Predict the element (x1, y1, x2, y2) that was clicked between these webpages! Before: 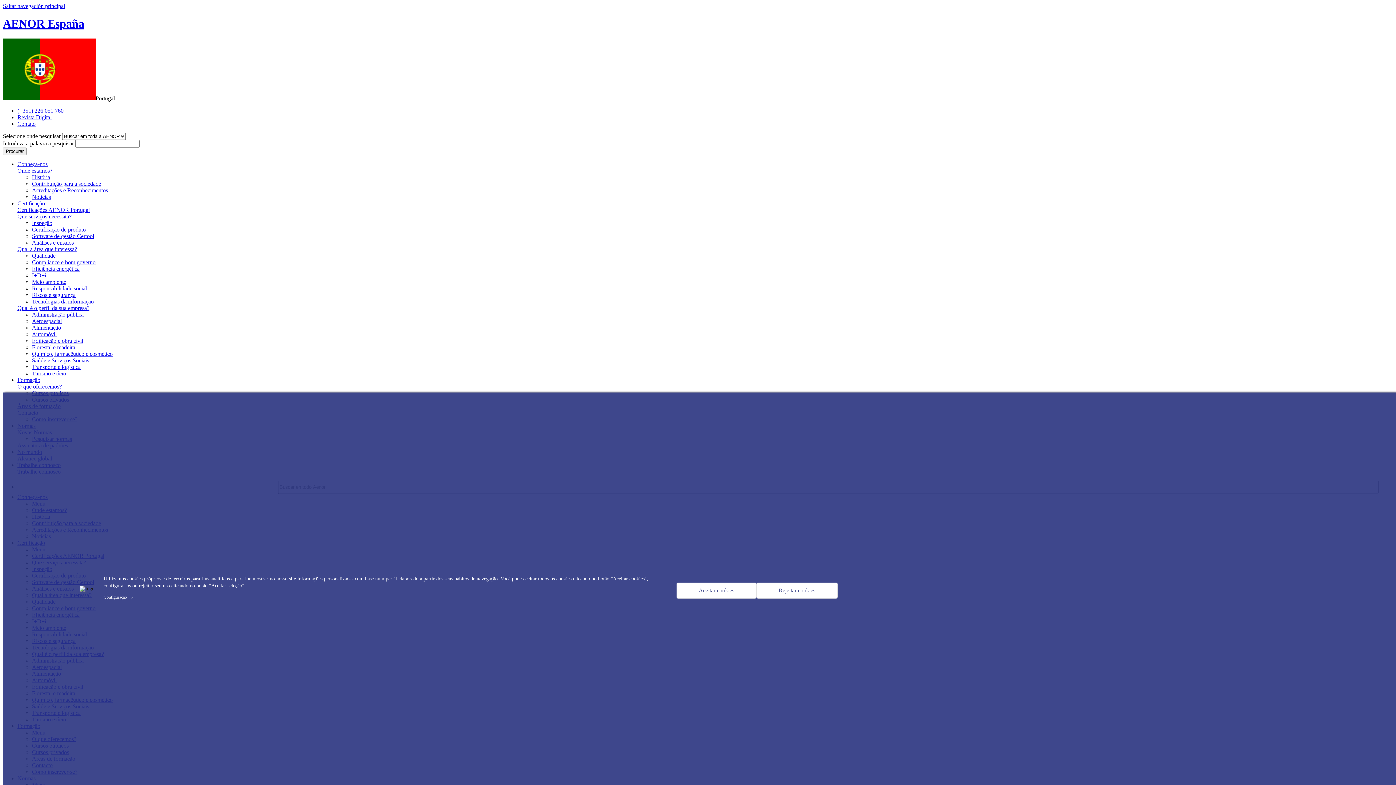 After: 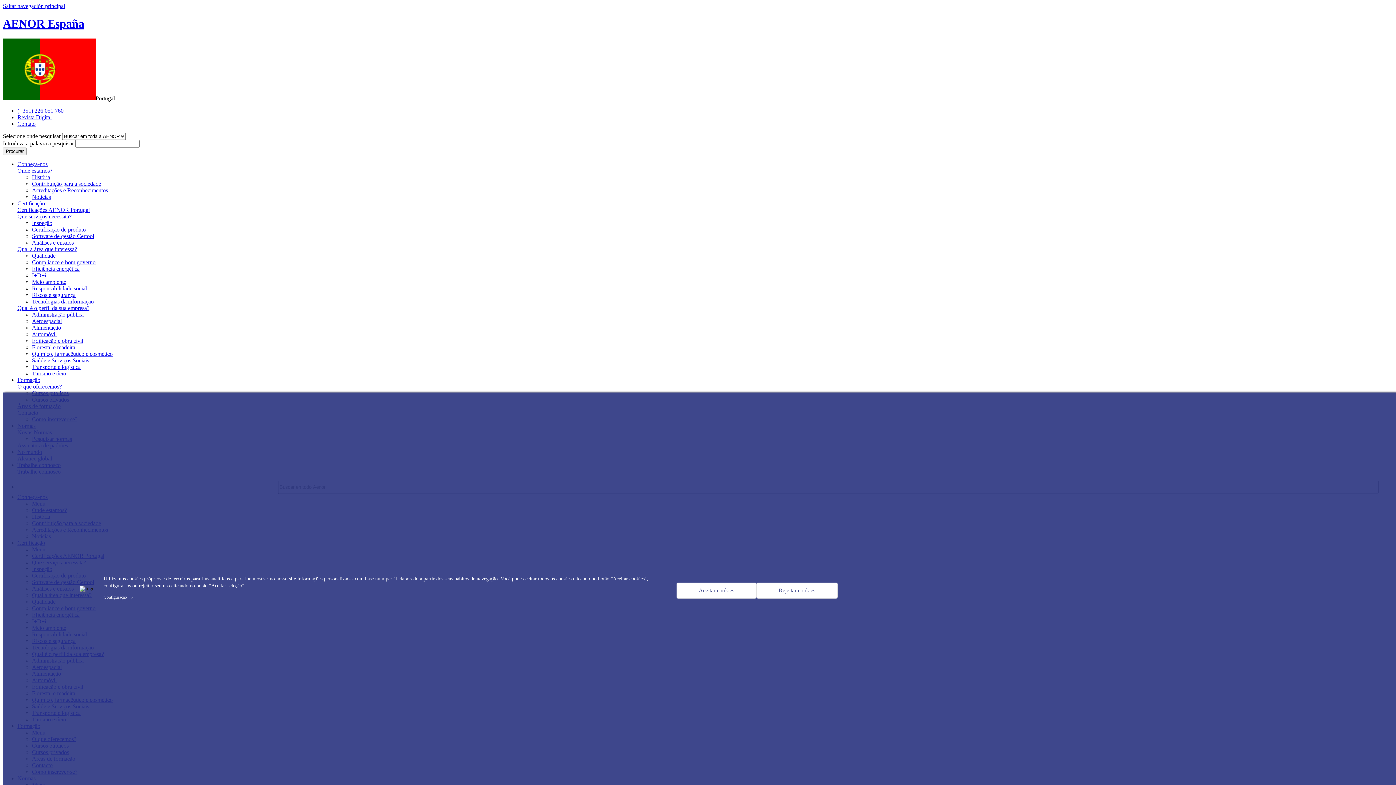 Action: label: I+D+i bbox: (32, 272, 46, 278)